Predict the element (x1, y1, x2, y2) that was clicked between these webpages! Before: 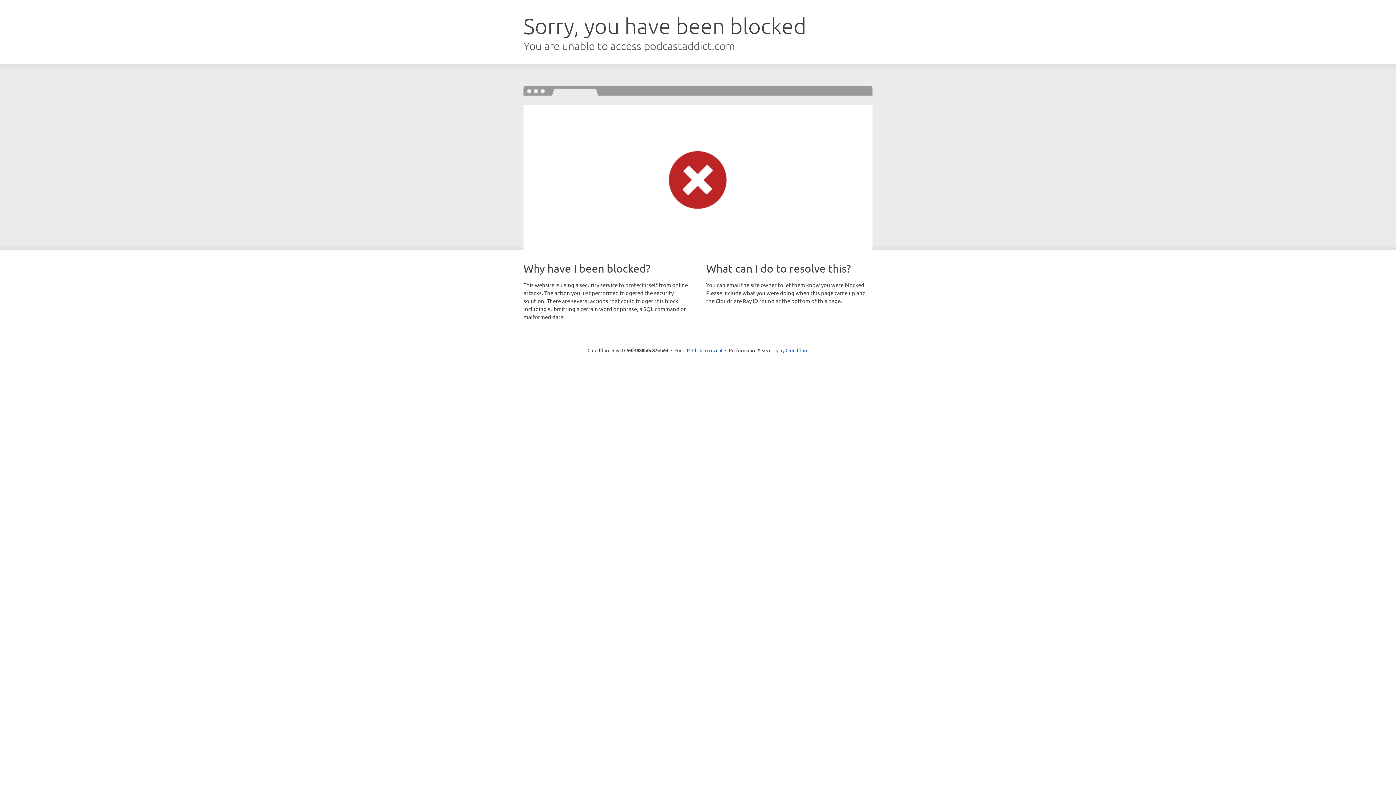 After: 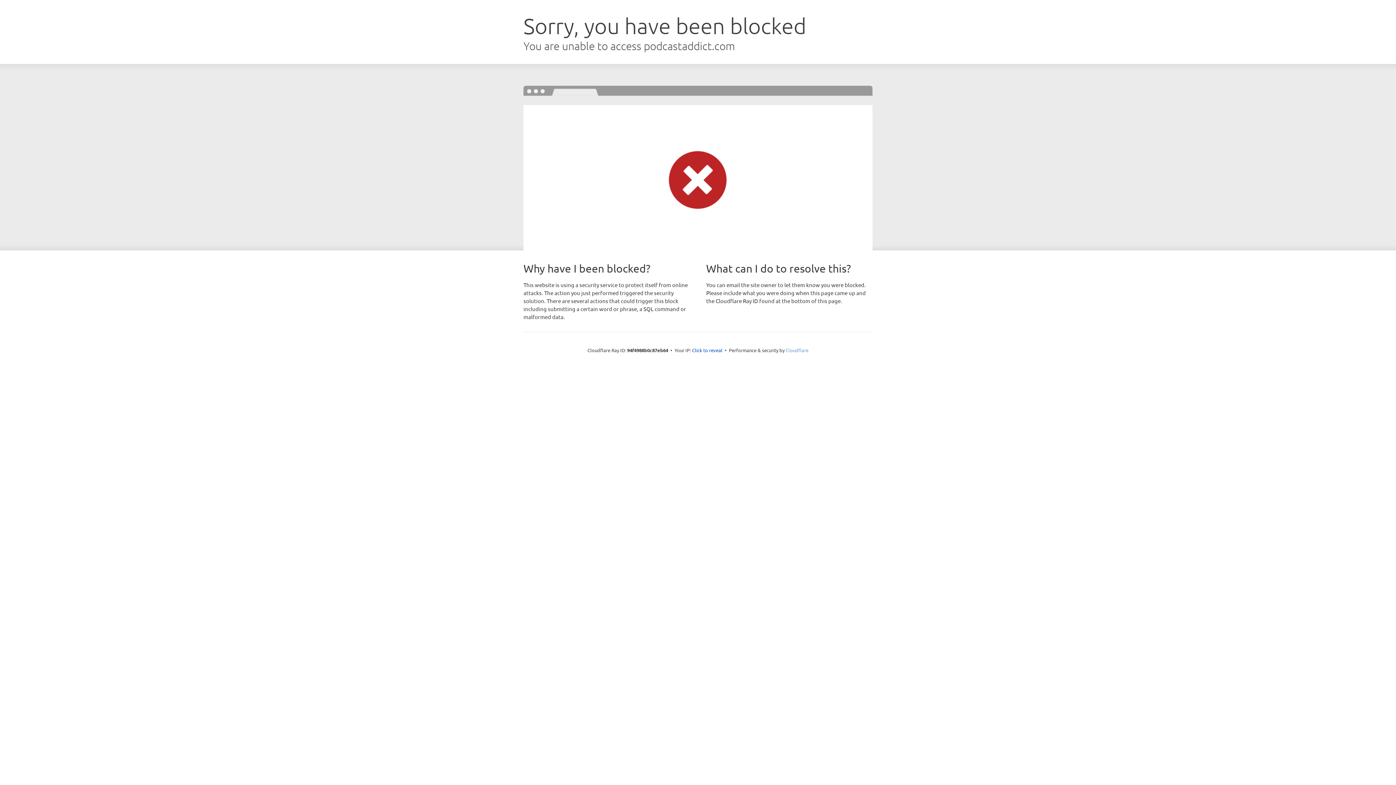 Action: label: Cloudflare bbox: (785, 347, 808, 353)